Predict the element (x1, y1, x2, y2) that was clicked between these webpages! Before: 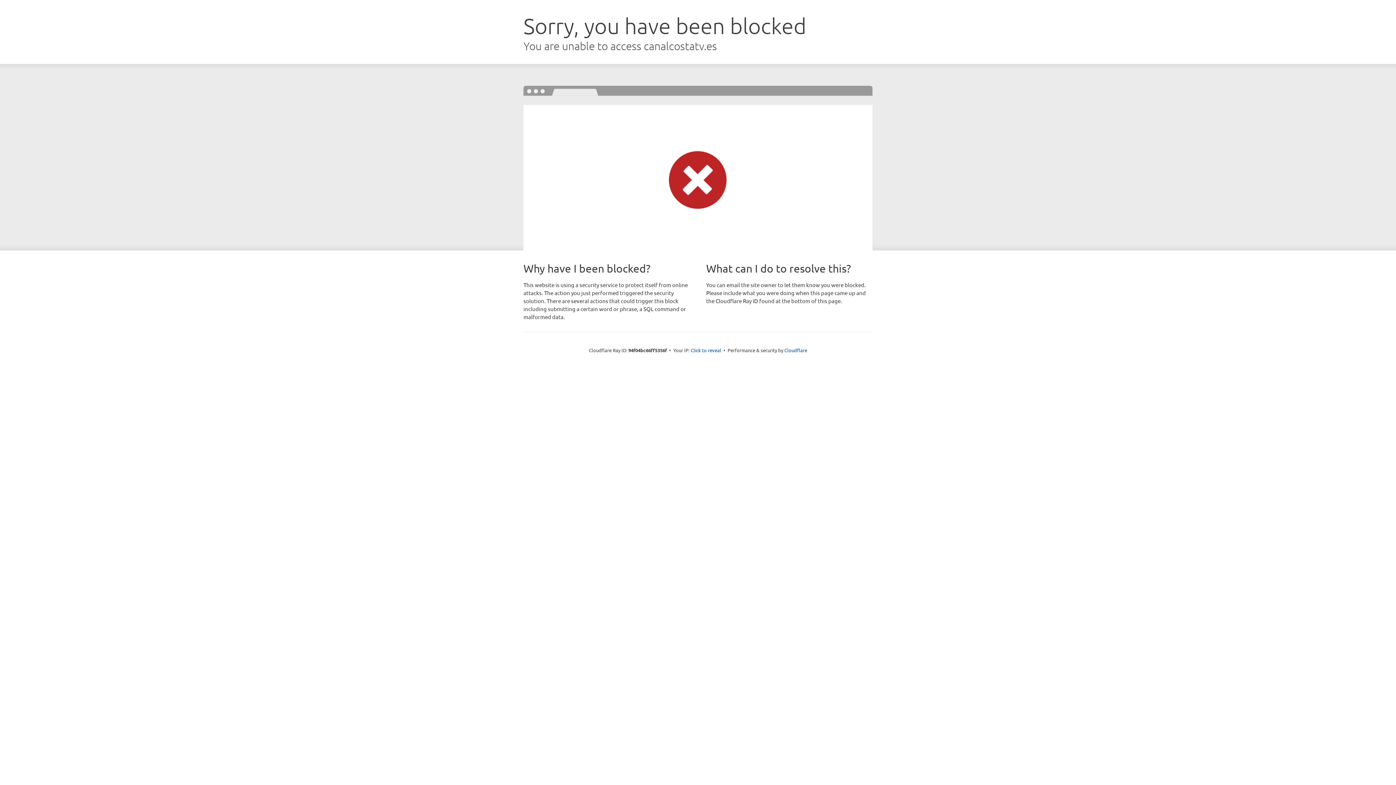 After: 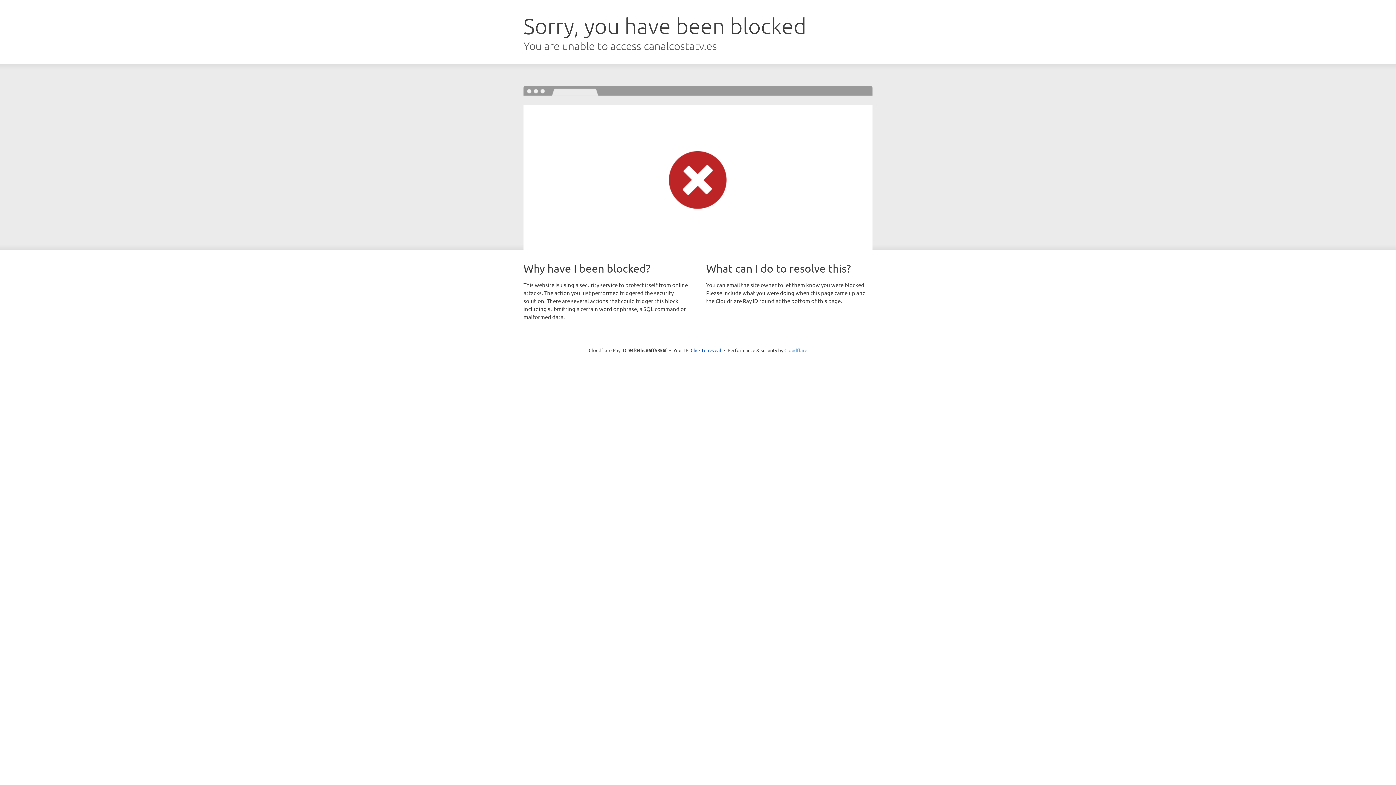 Action: bbox: (784, 347, 807, 353) label: Cloudflare